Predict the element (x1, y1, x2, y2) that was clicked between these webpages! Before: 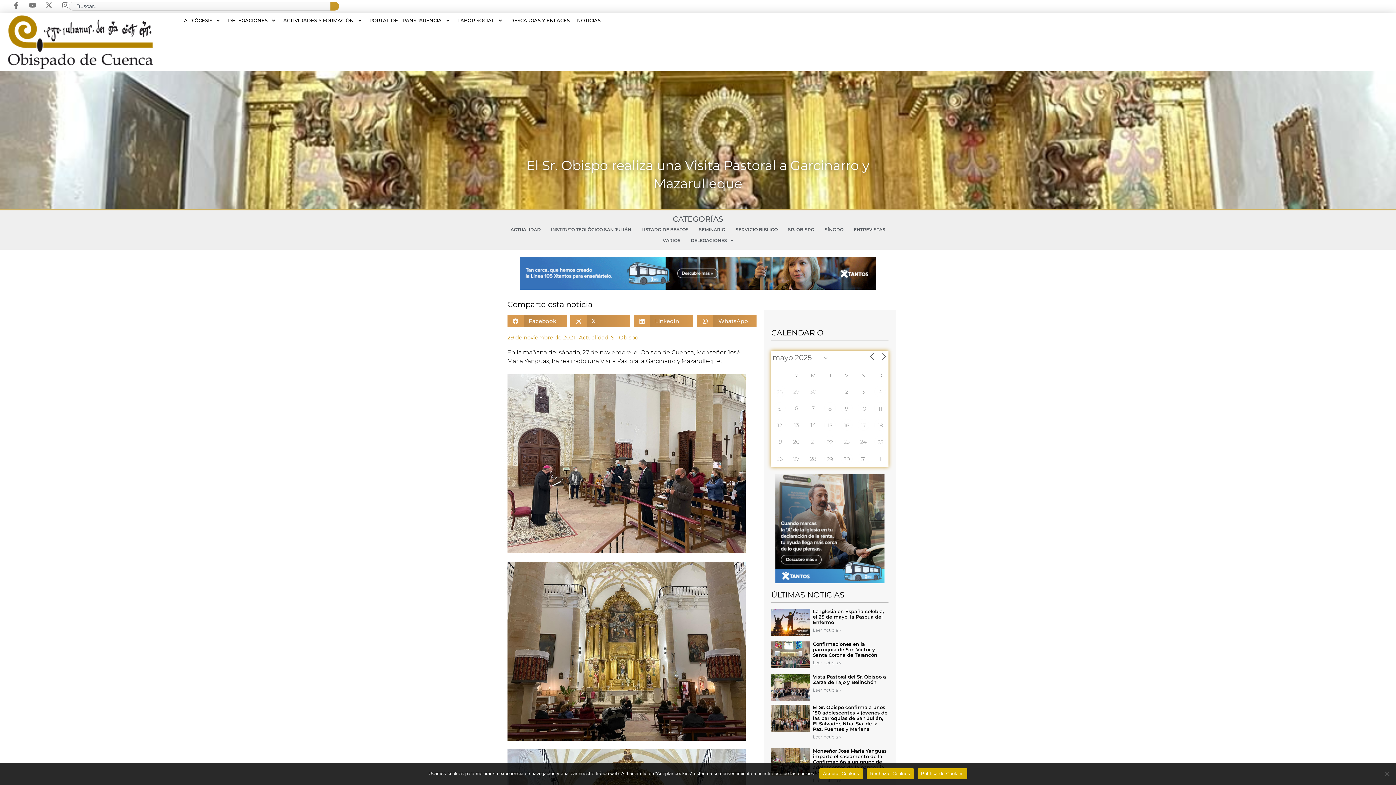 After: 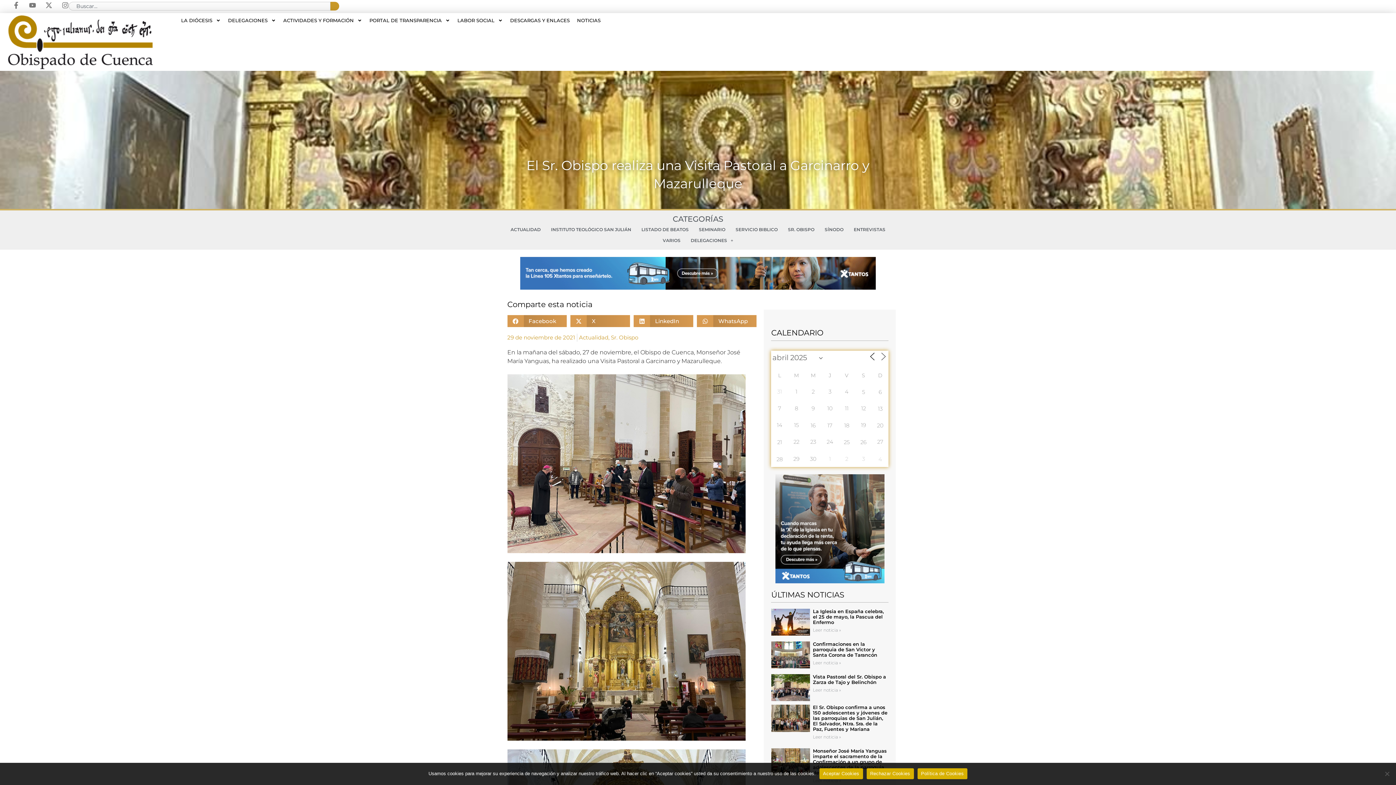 Action: bbox: (867, 352, 877, 361)